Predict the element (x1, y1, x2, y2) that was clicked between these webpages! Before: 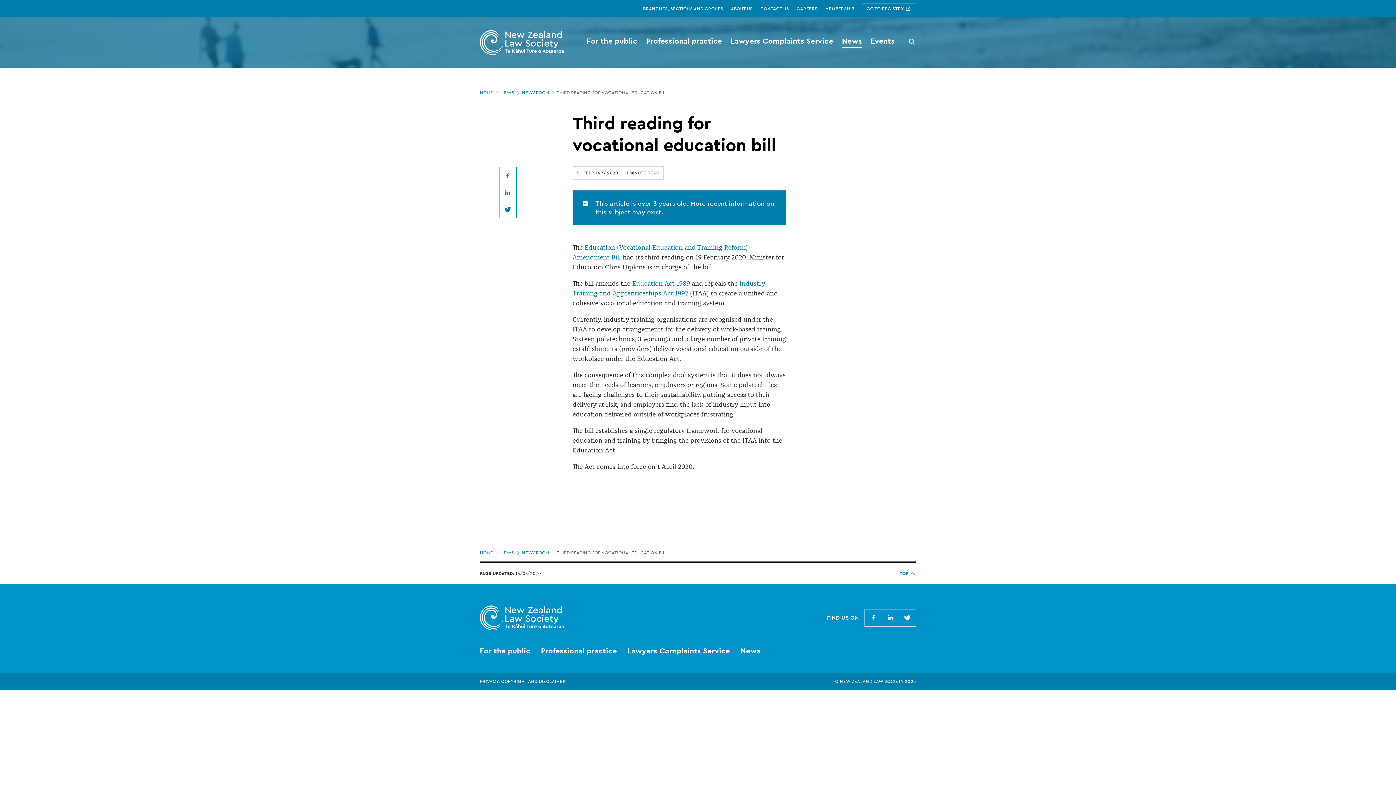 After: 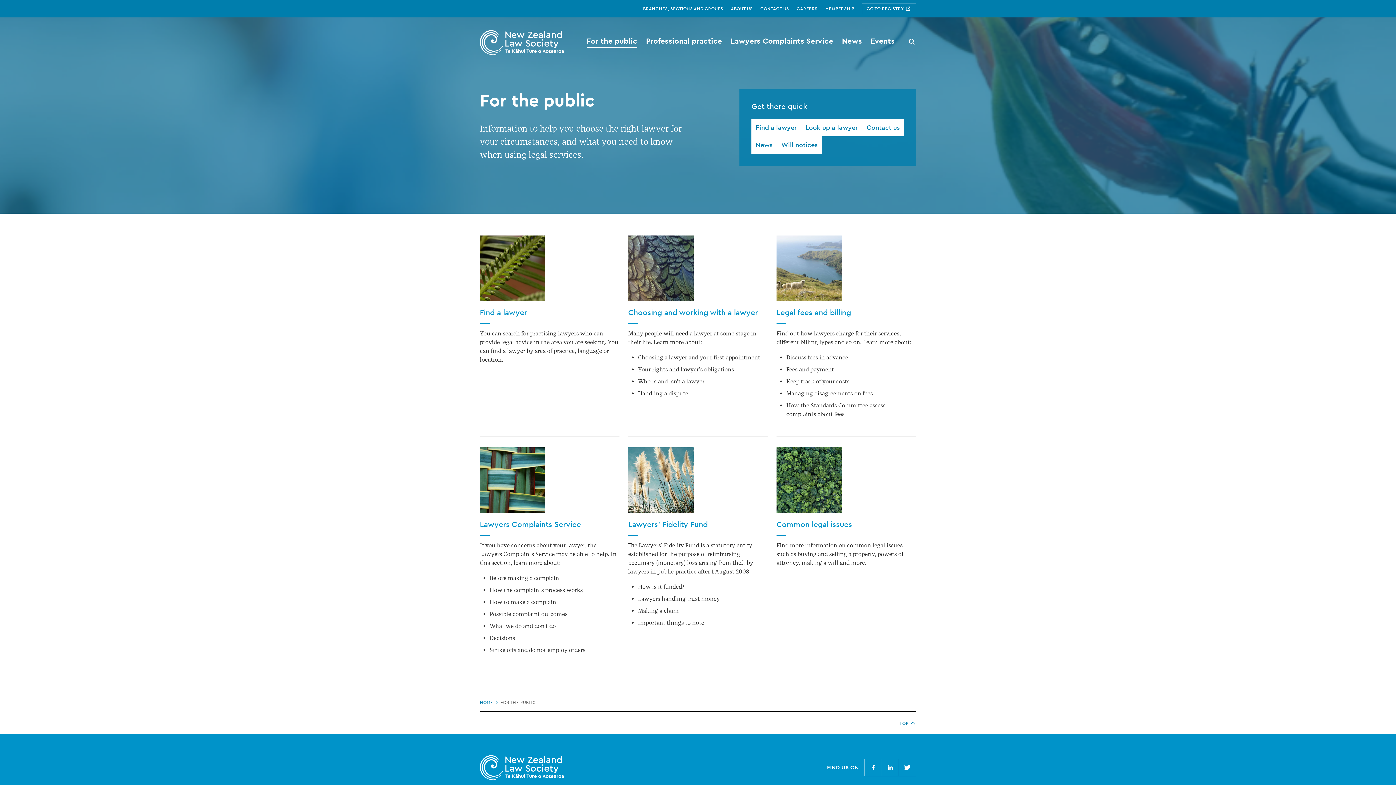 Action: bbox: (480, 646, 530, 656) label: For the public